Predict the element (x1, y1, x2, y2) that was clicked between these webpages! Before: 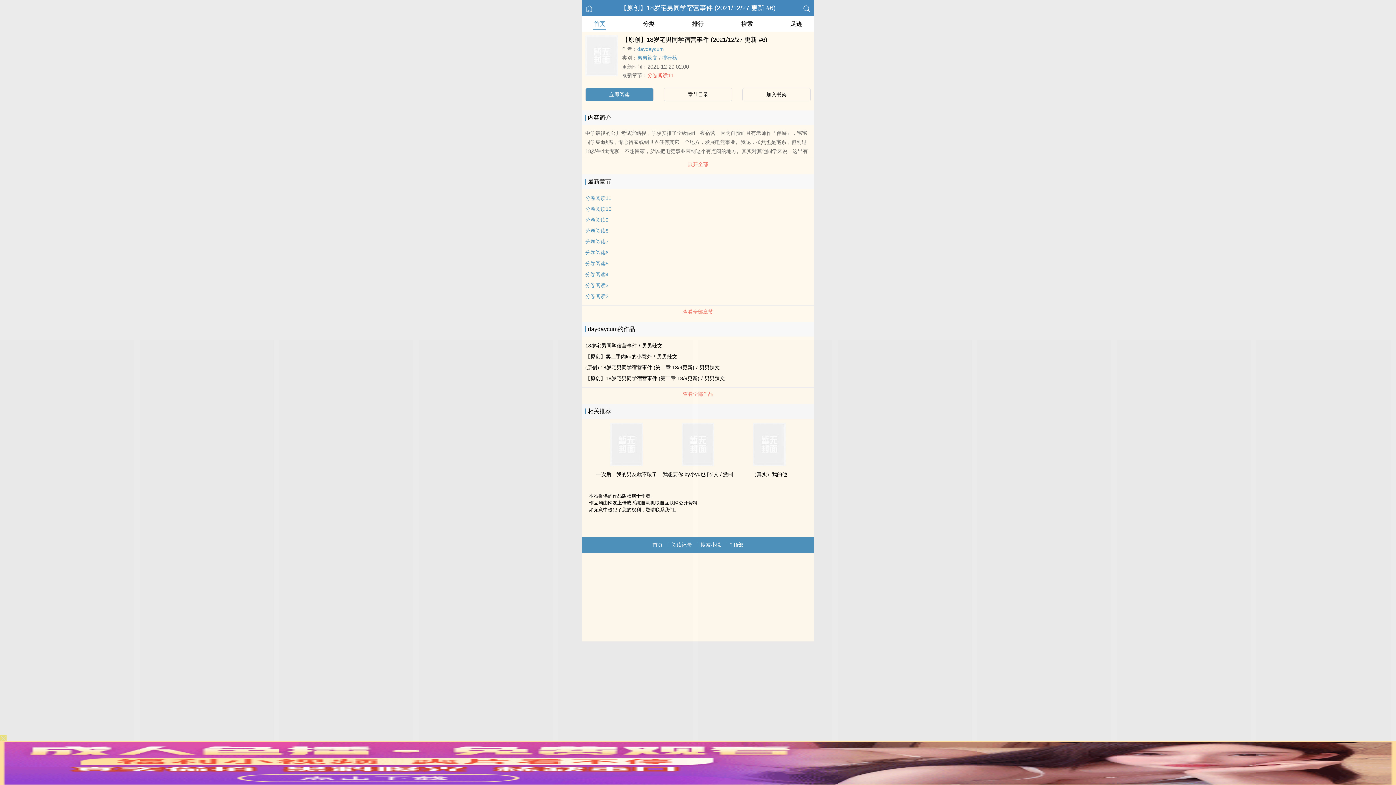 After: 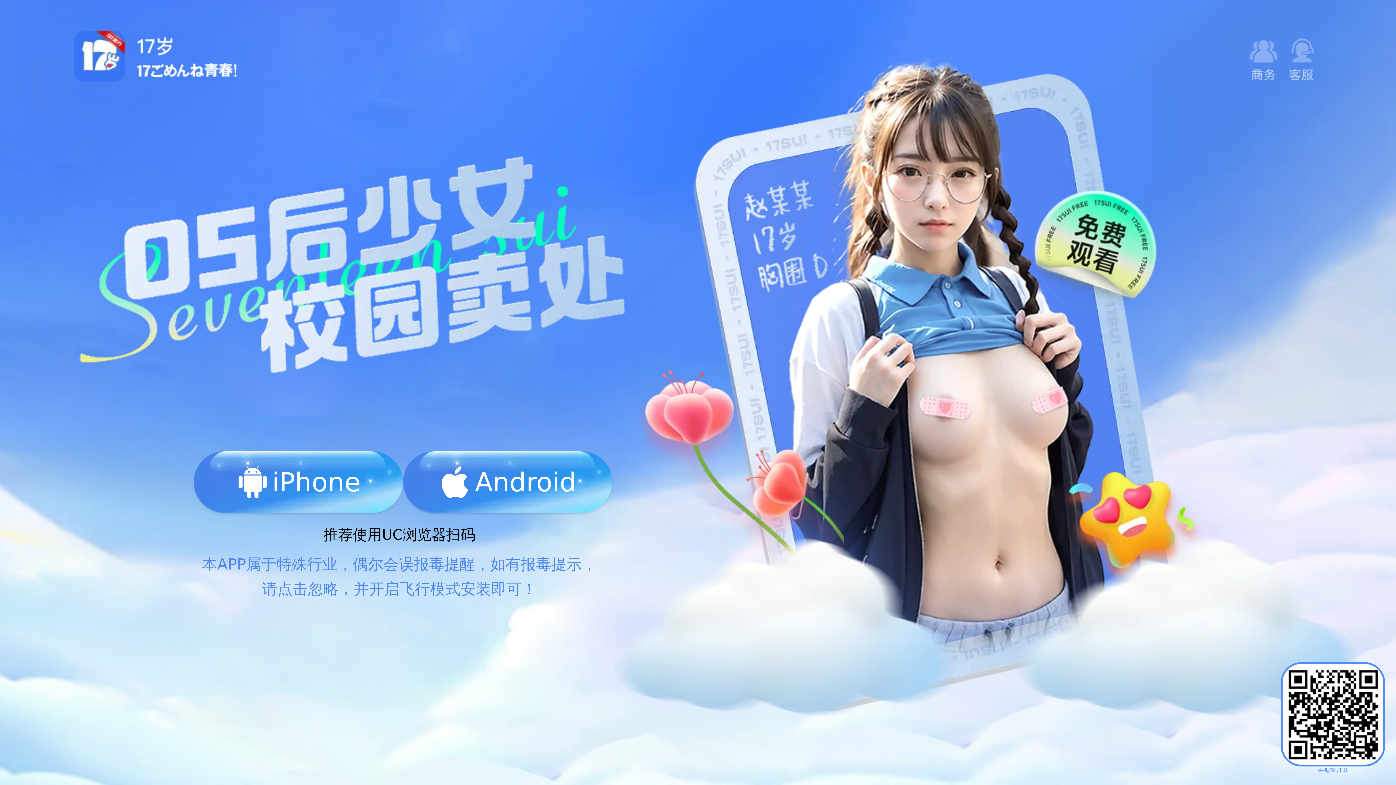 Action: label: 分卷阅读2 bbox: (585, 293, 608, 299)